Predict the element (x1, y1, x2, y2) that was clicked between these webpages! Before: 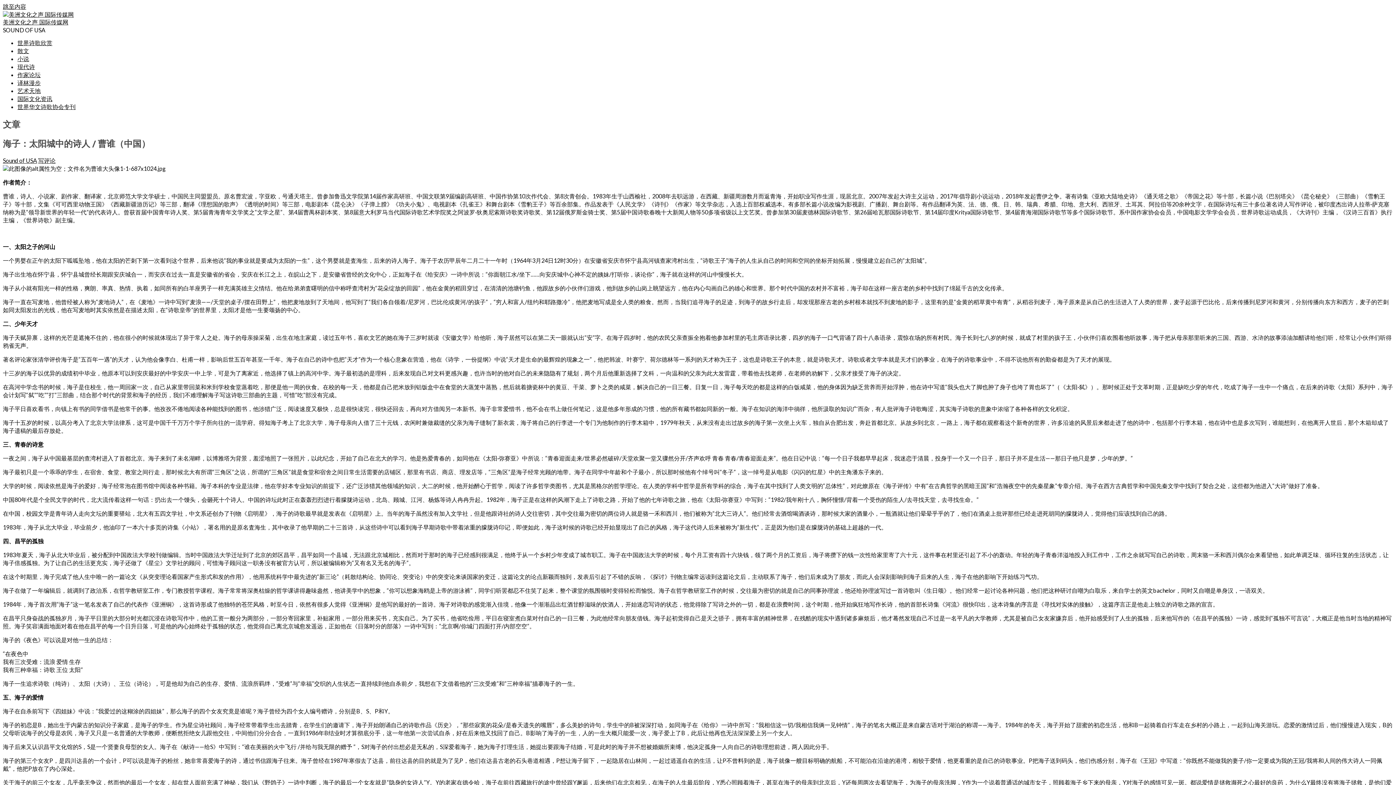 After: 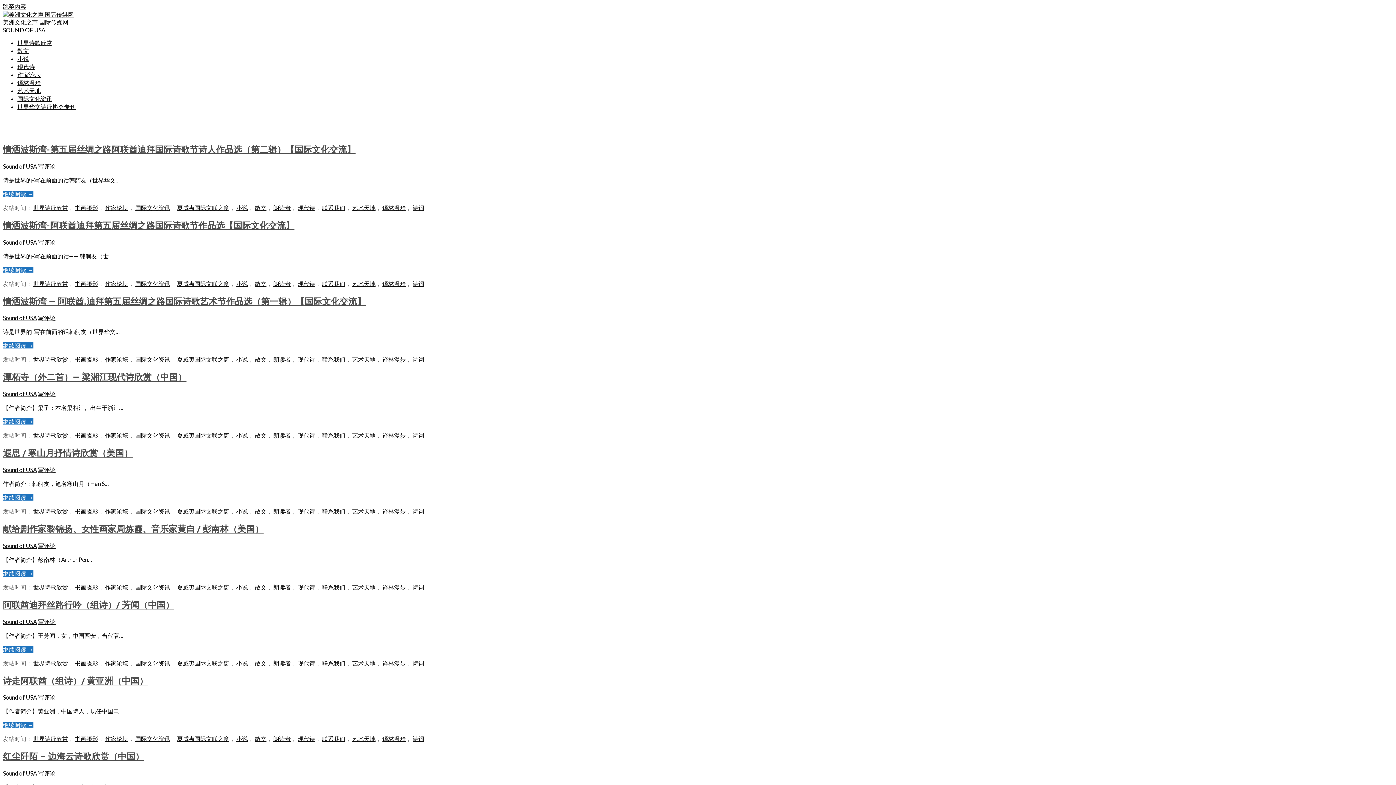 Action: label: Sound of USA bbox: (2, 156, 37, 163)